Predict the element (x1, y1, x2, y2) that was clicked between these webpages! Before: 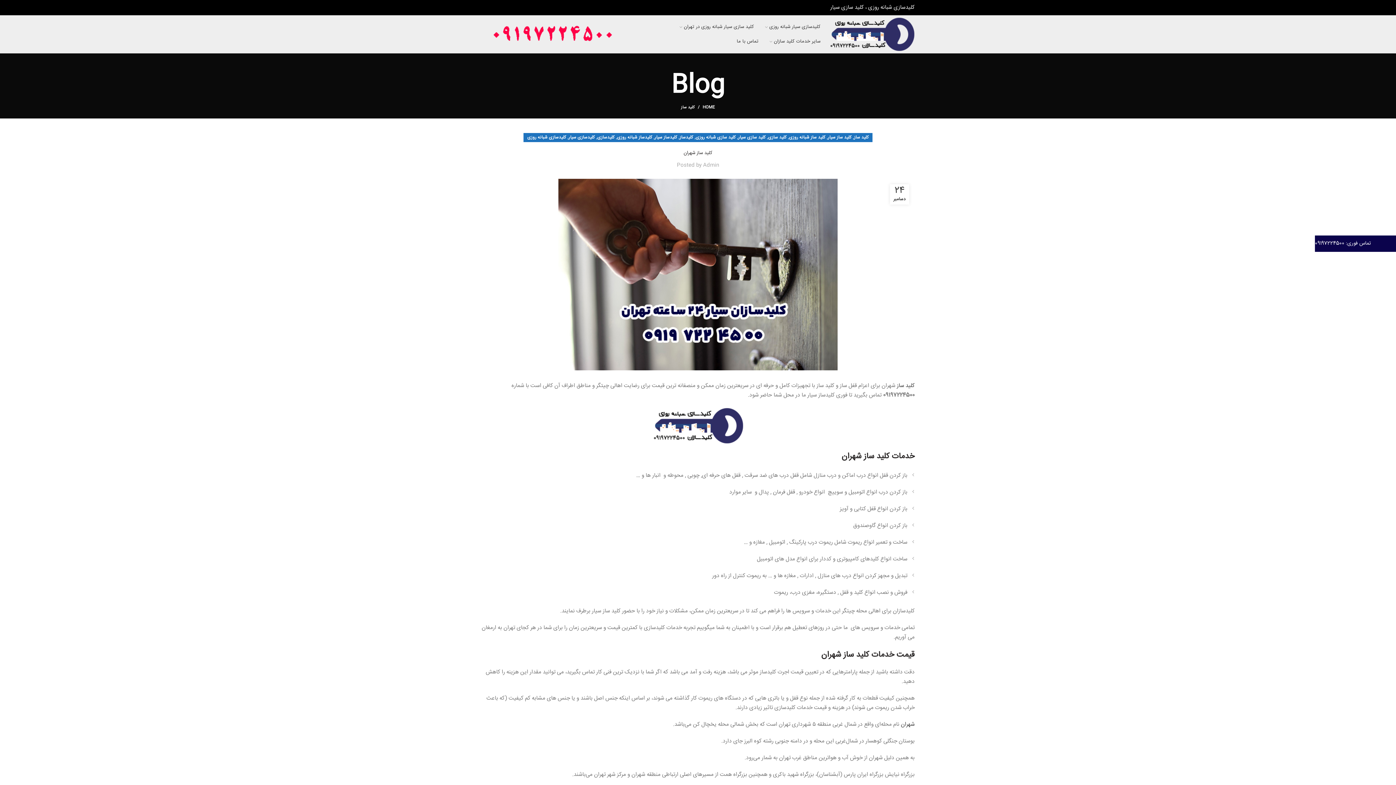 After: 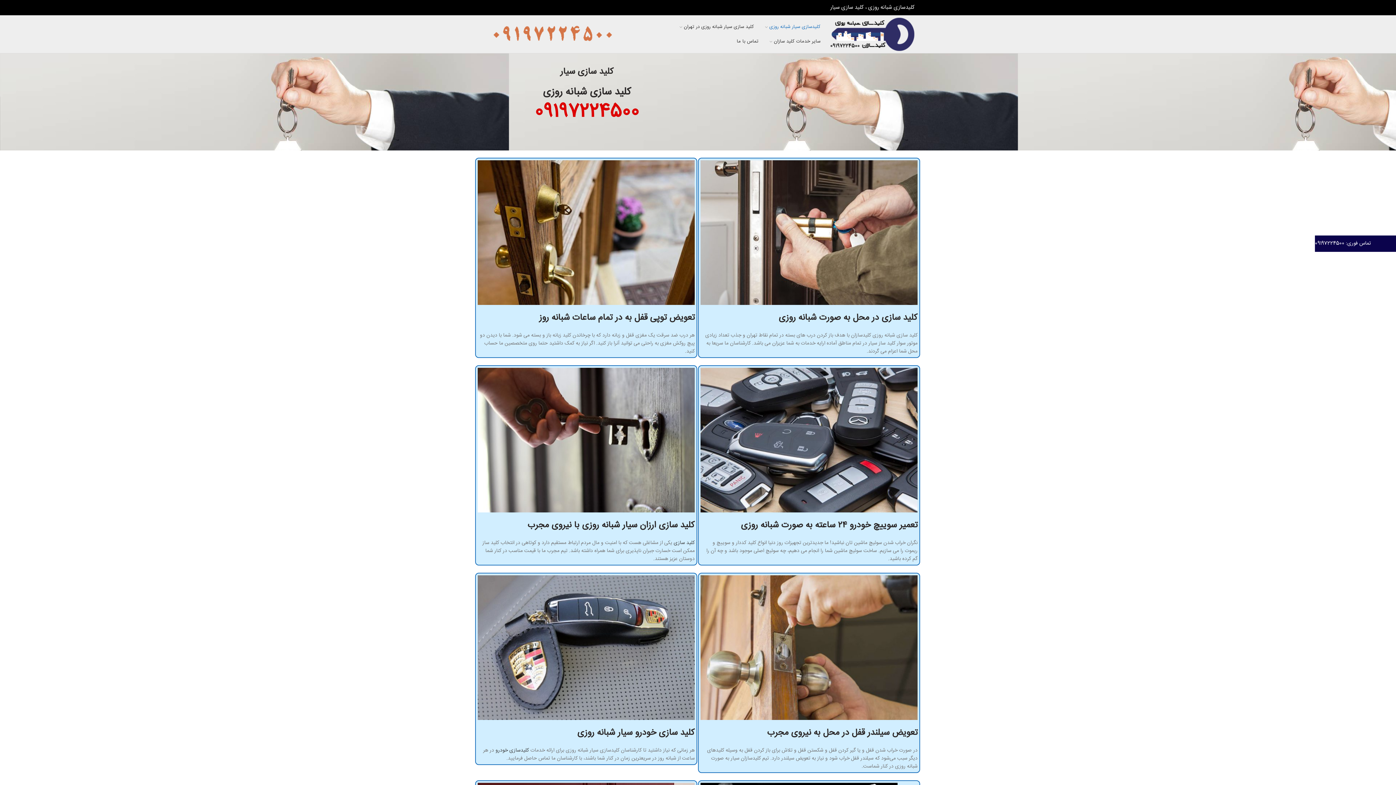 Action: bbox: (481, 21, 626, 46)